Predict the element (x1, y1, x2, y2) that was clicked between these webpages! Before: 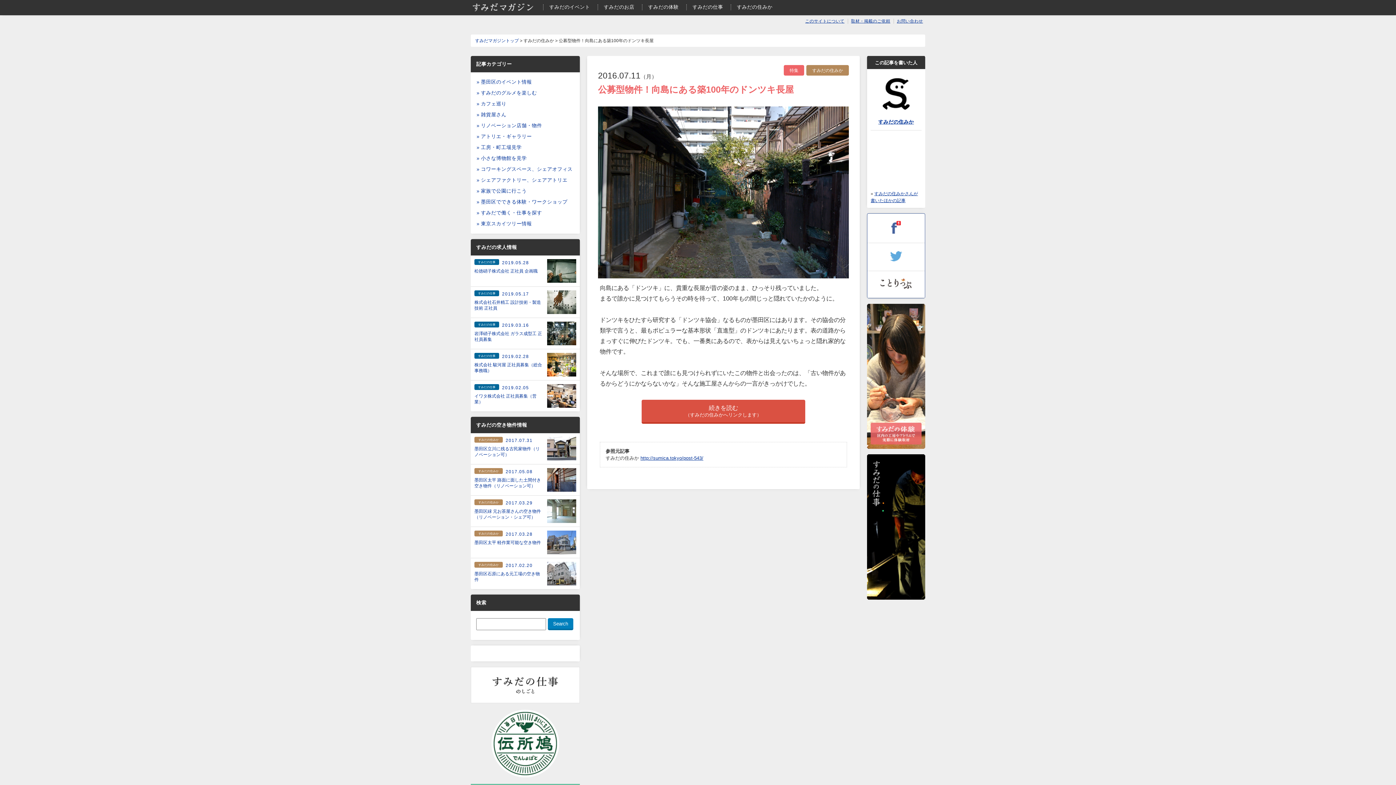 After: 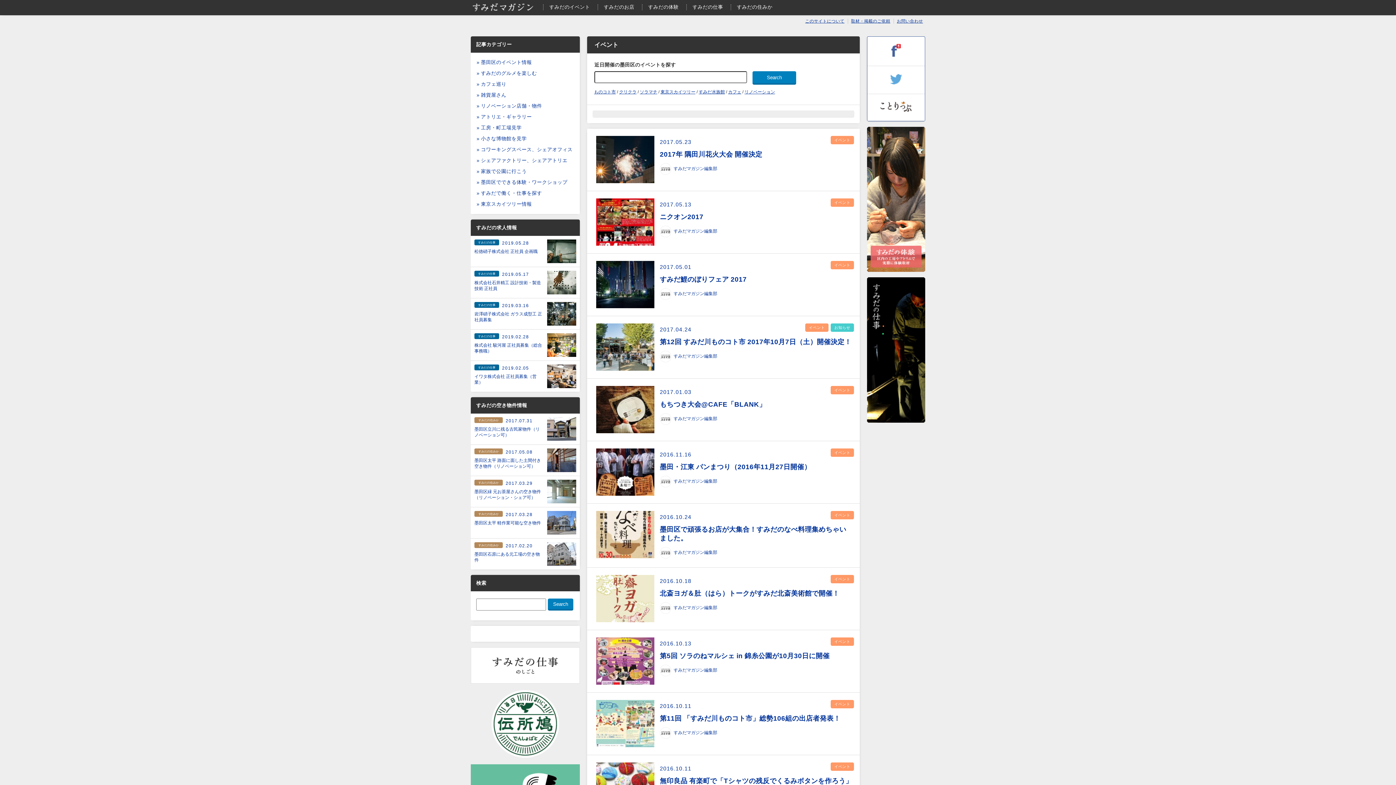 Action: bbox: (549, 4, 590, 9) label: すみだのイベント